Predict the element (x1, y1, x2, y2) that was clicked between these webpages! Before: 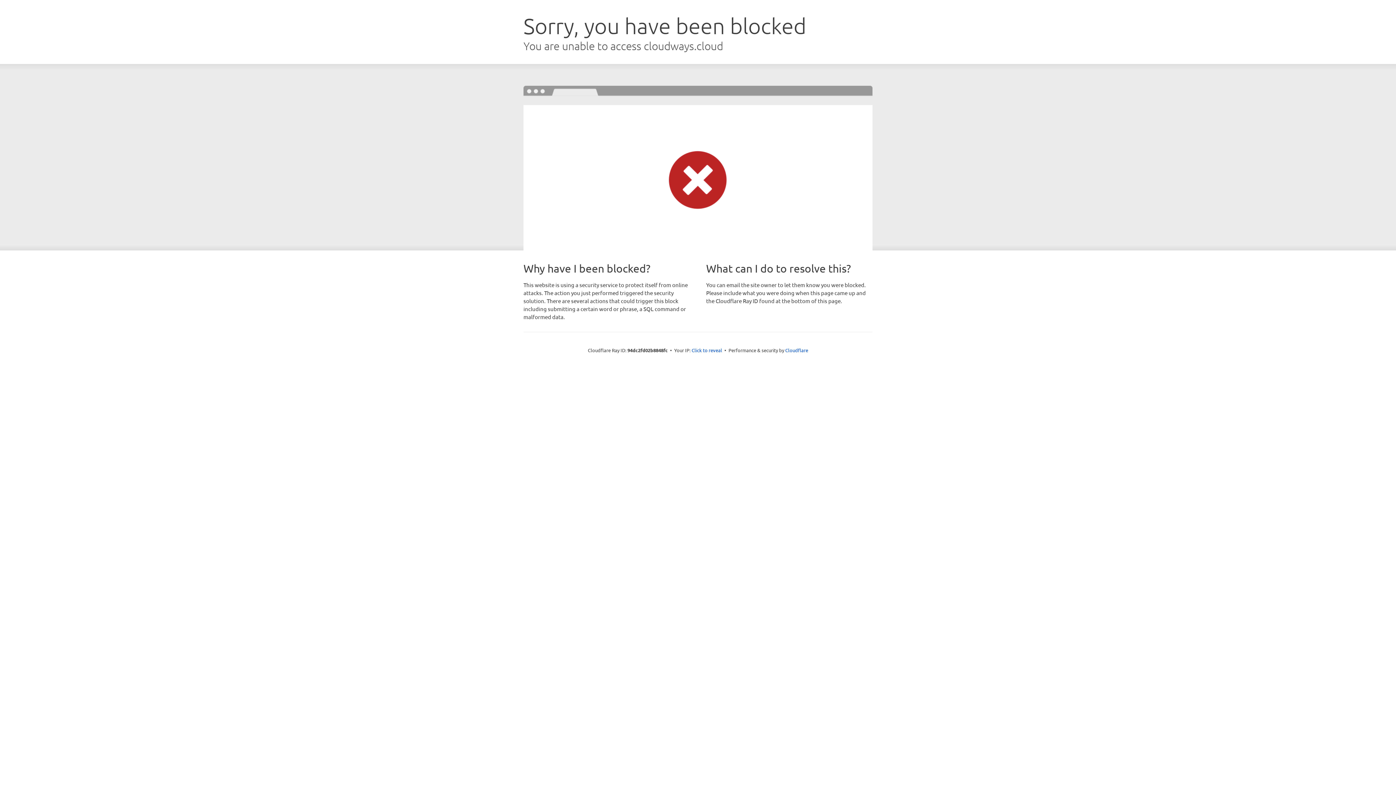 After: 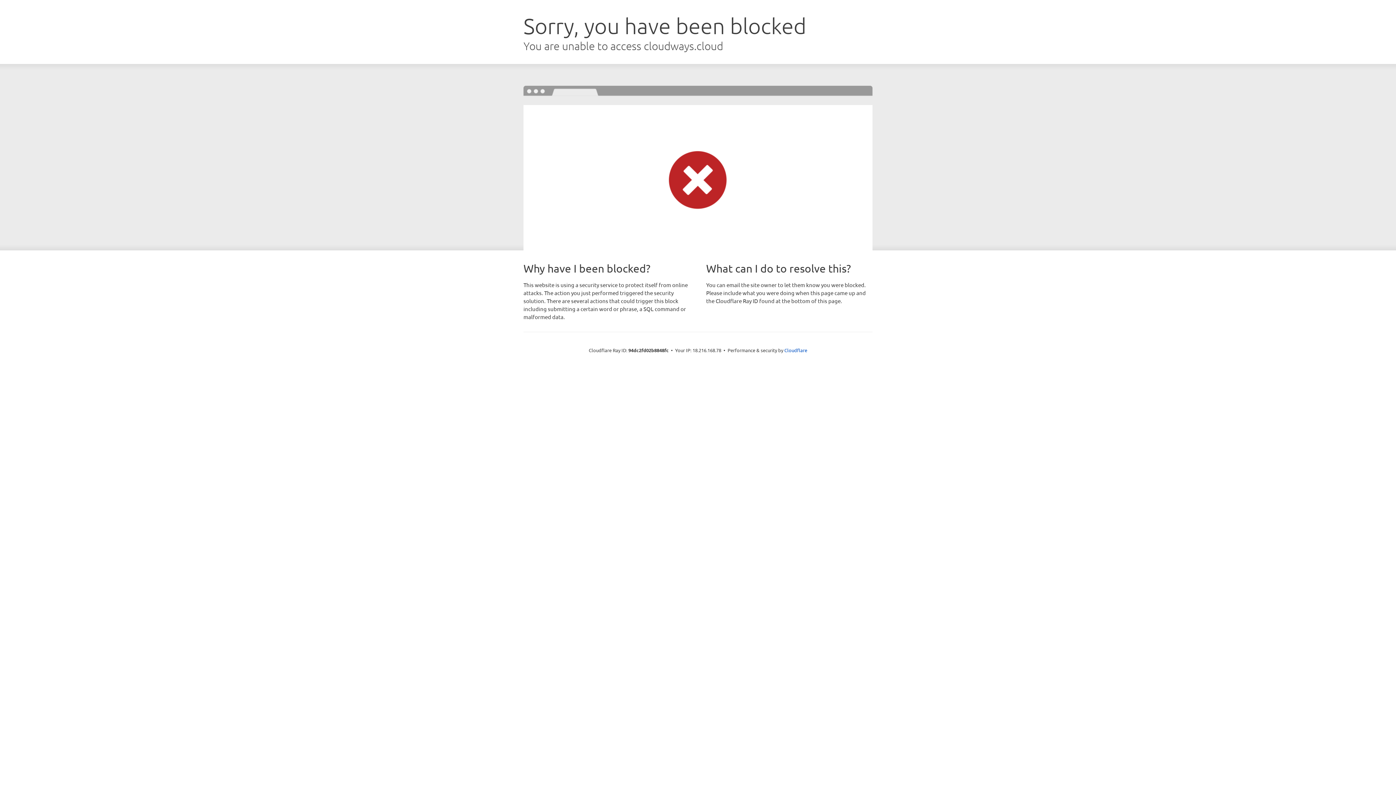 Action: bbox: (691, 346, 722, 353) label: Click to reveal